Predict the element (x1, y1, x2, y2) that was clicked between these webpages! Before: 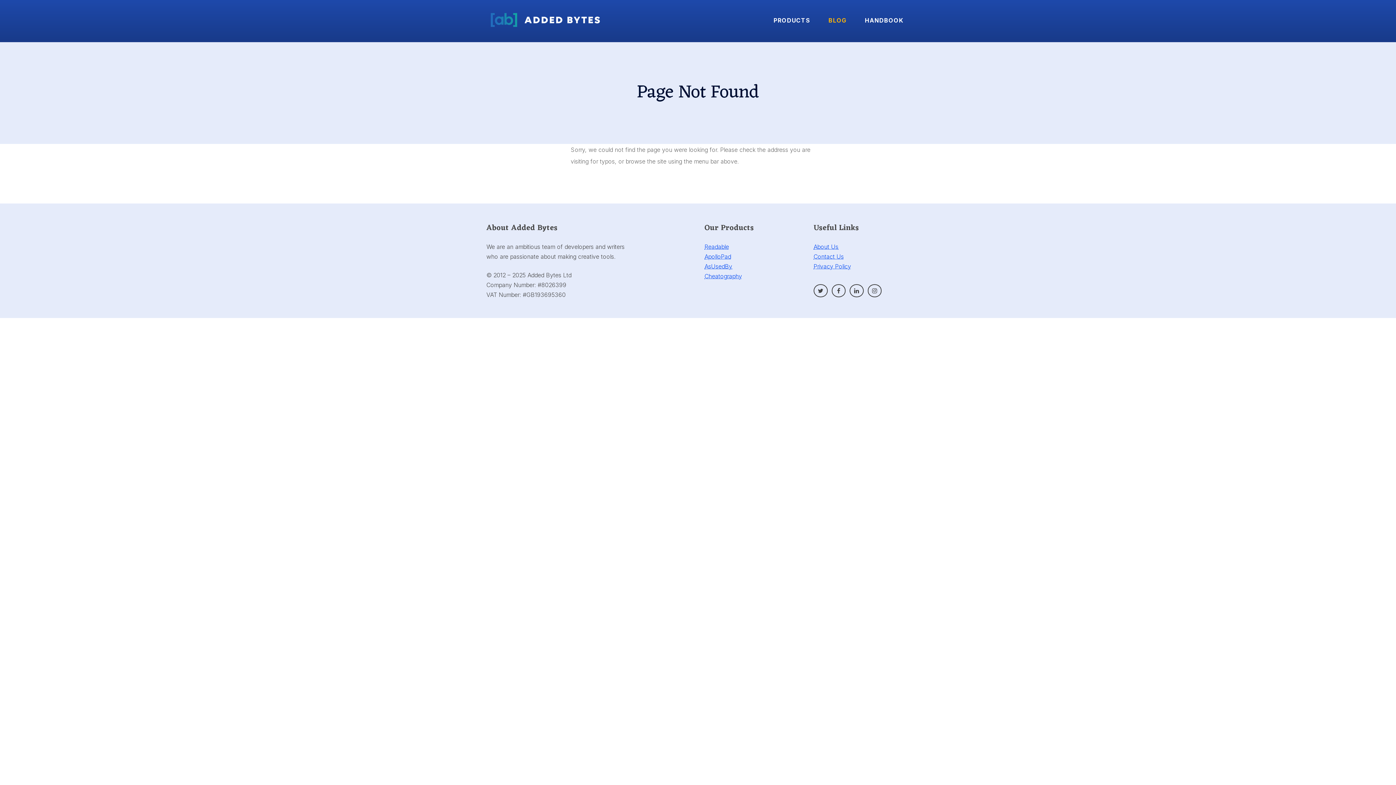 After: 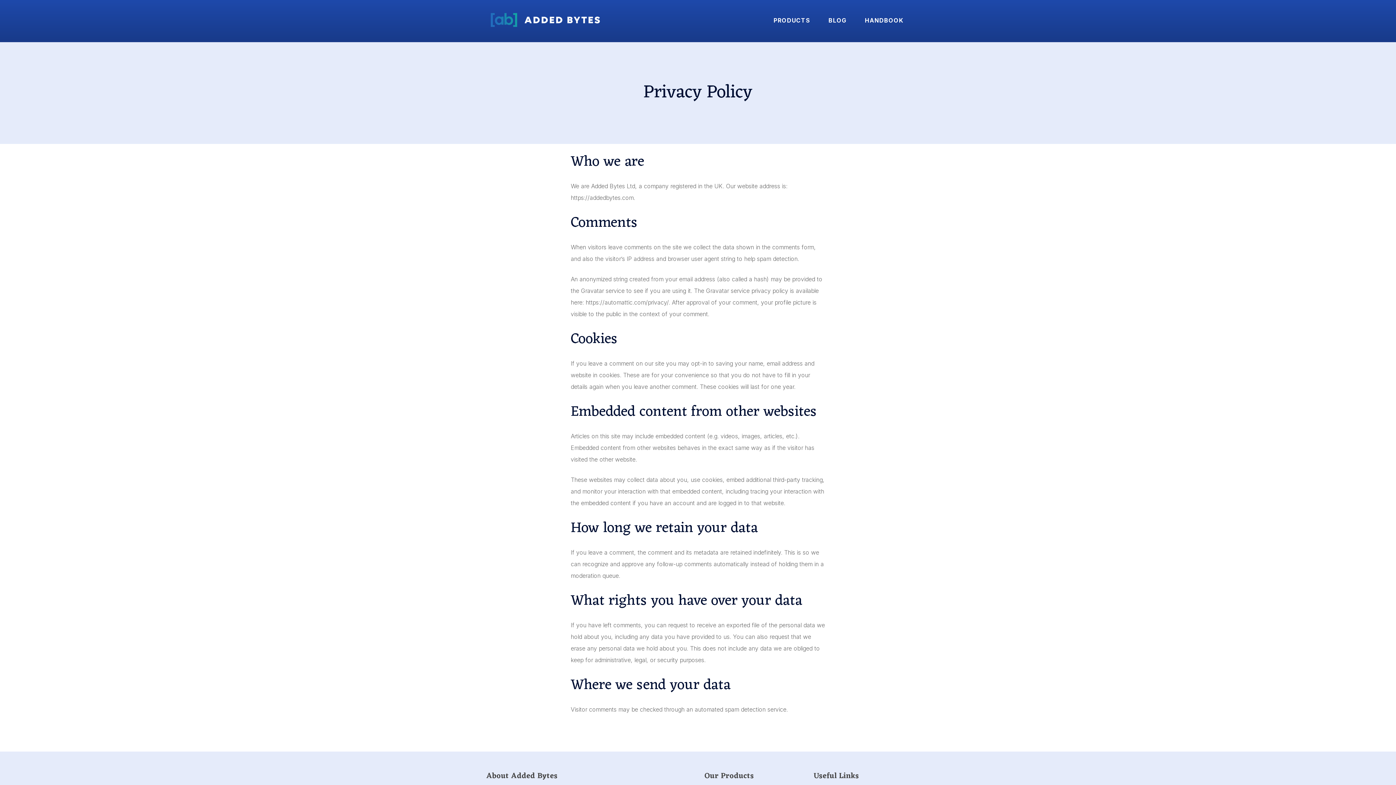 Action: bbox: (813, 262, 851, 270) label: Privacy Policy